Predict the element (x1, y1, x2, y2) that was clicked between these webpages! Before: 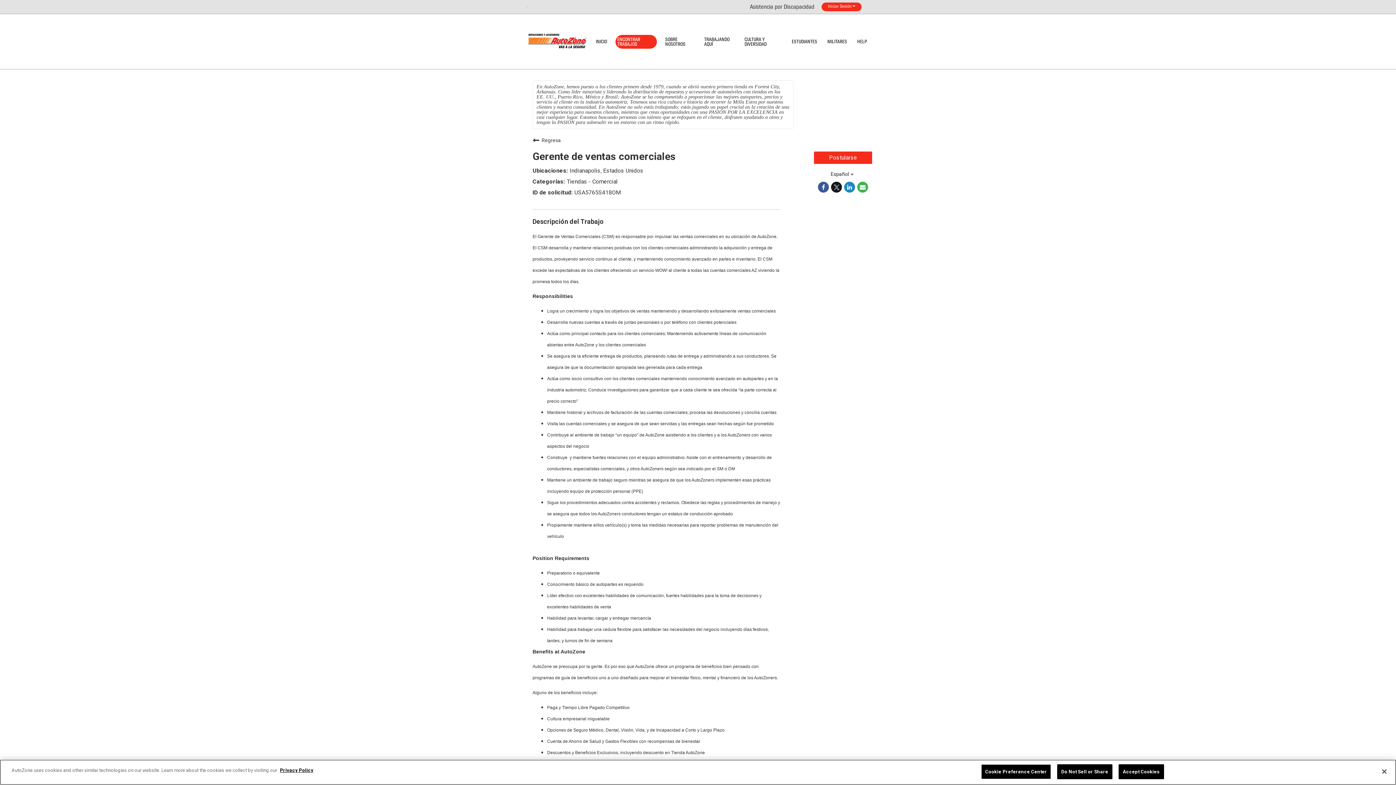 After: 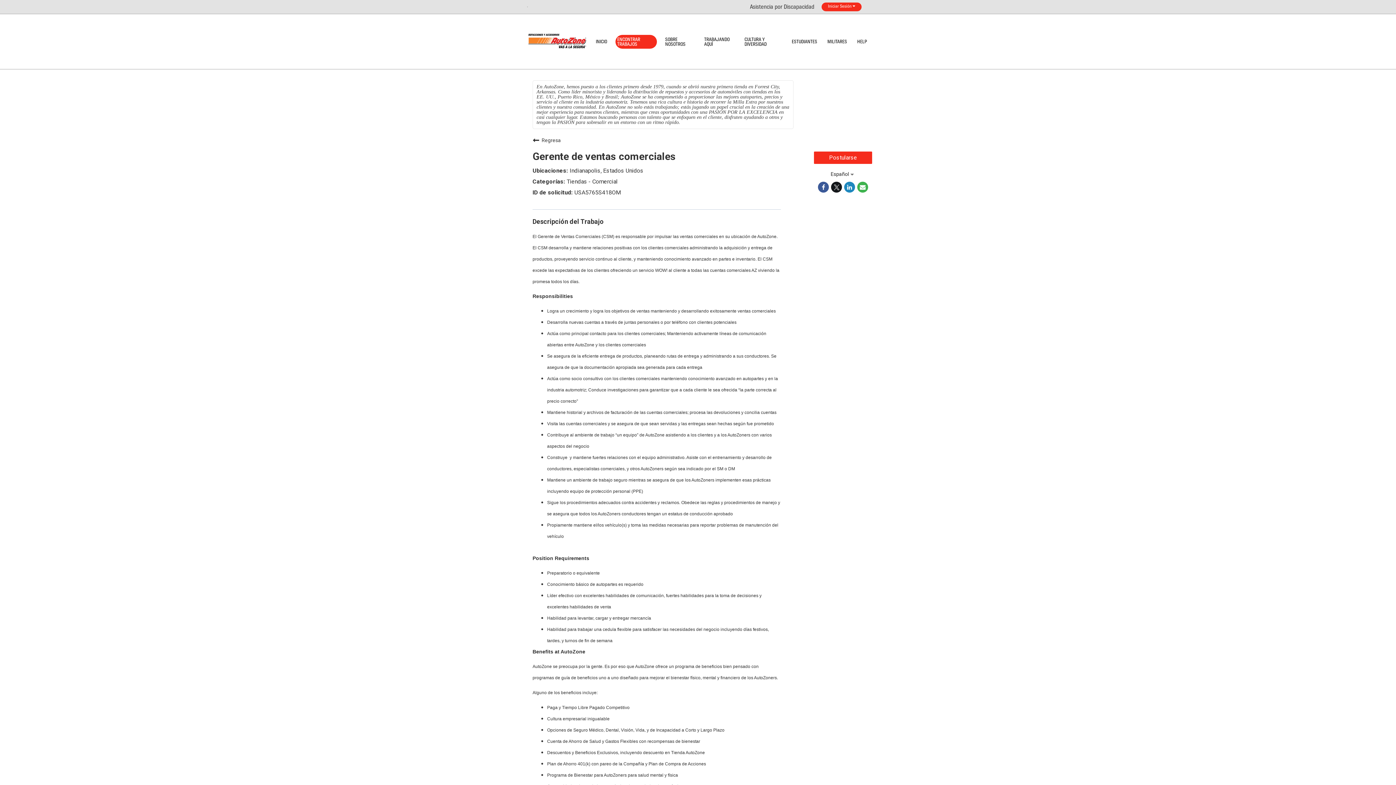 Action: label: Close bbox: (1376, 764, 1392, 780)